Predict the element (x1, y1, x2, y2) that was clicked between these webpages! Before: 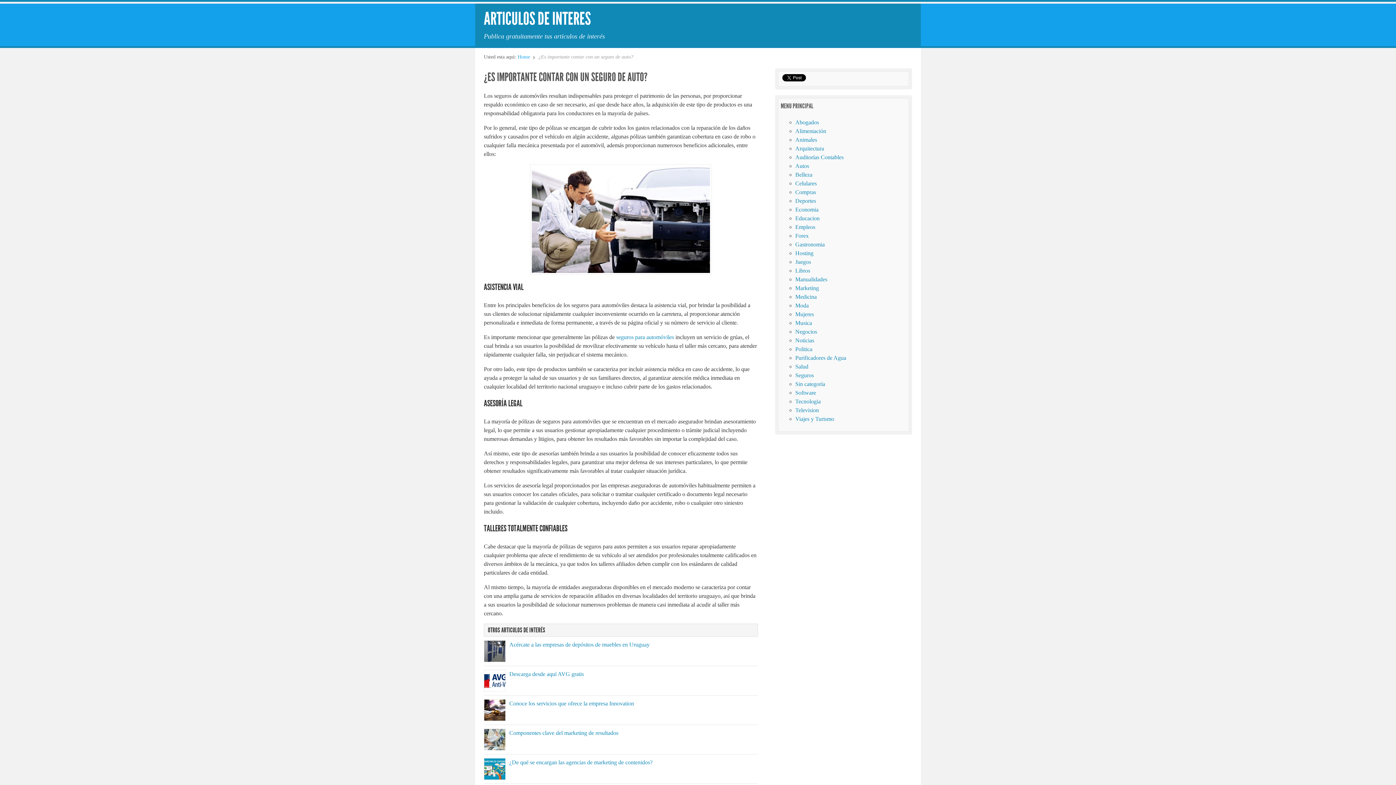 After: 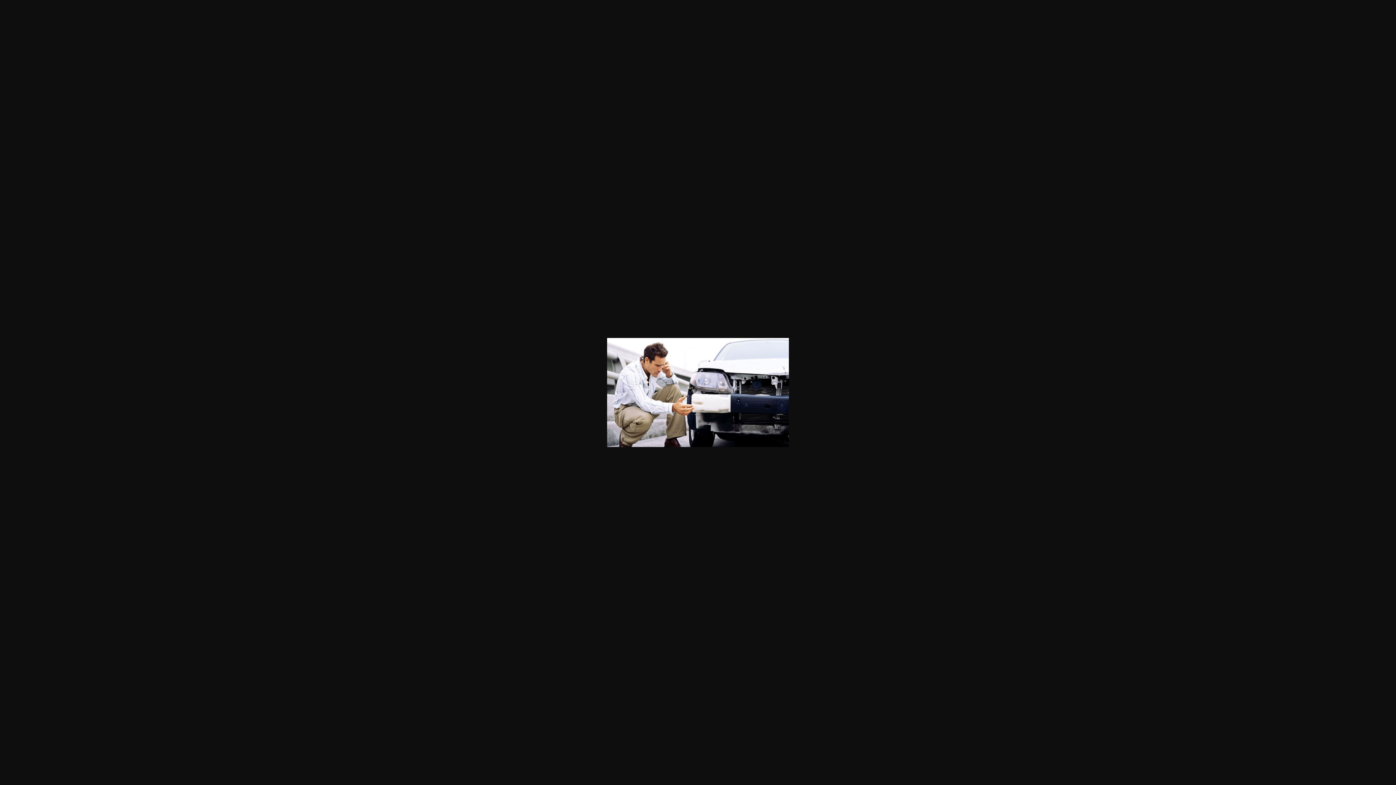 Action: bbox: (483, 164, 758, 275)